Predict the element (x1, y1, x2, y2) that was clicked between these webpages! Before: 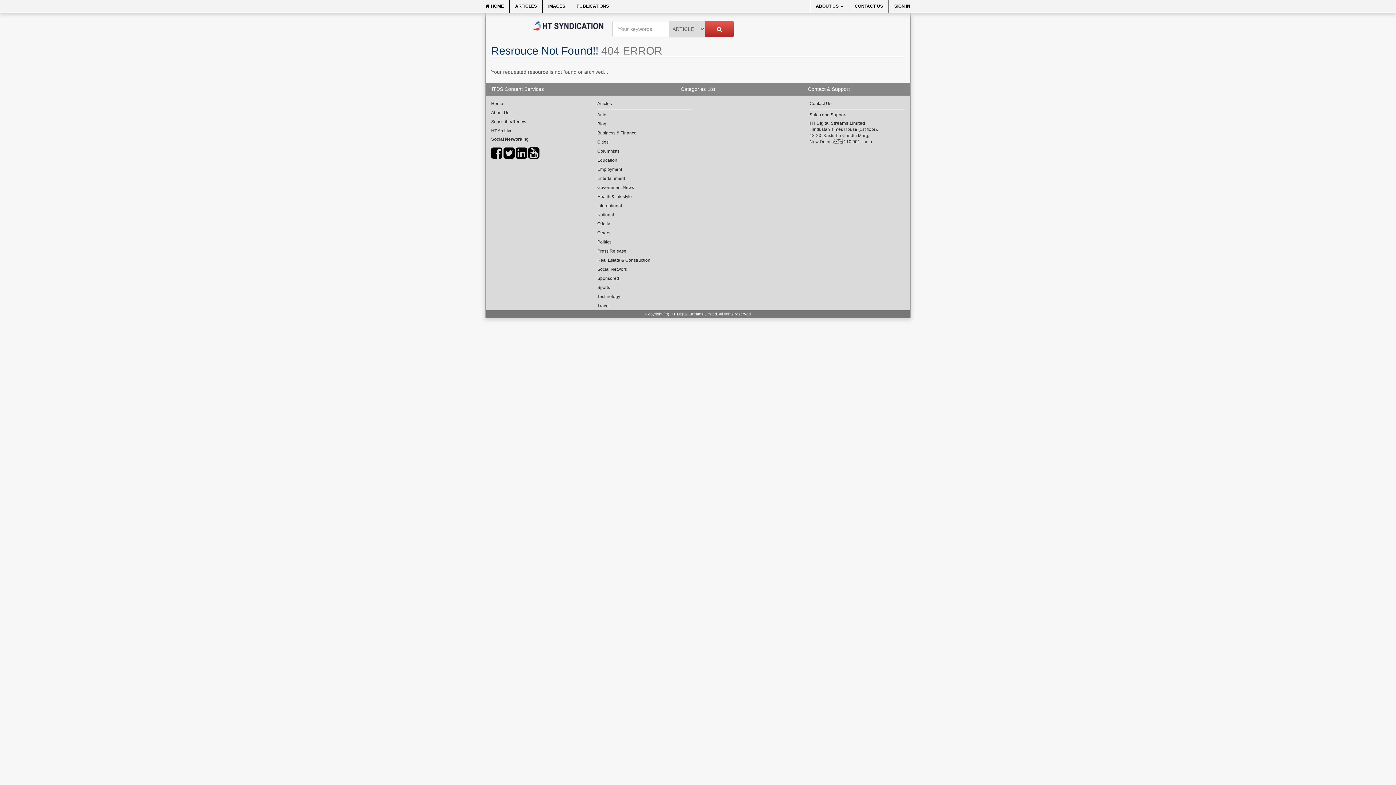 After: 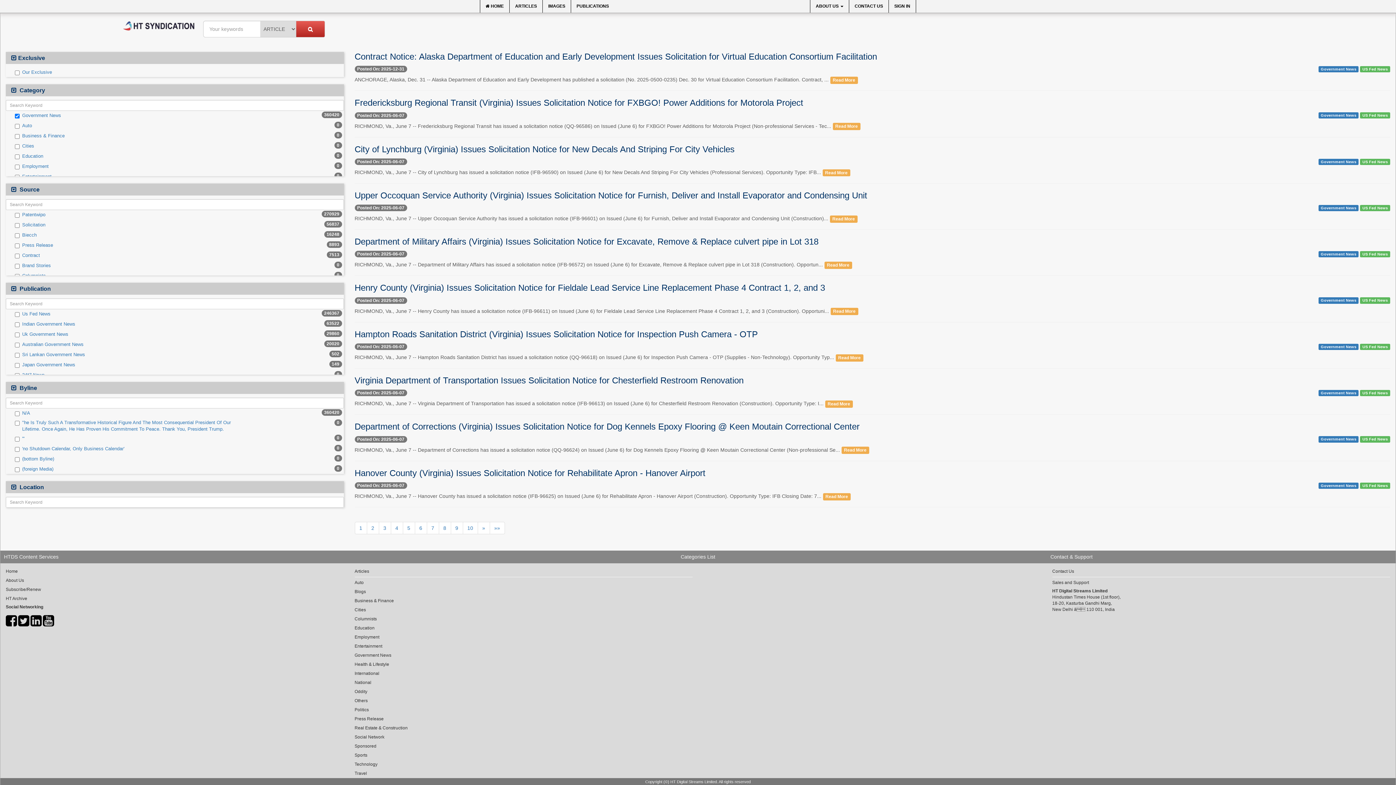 Action: bbox: (597, 184, 692, 191) label: Government News